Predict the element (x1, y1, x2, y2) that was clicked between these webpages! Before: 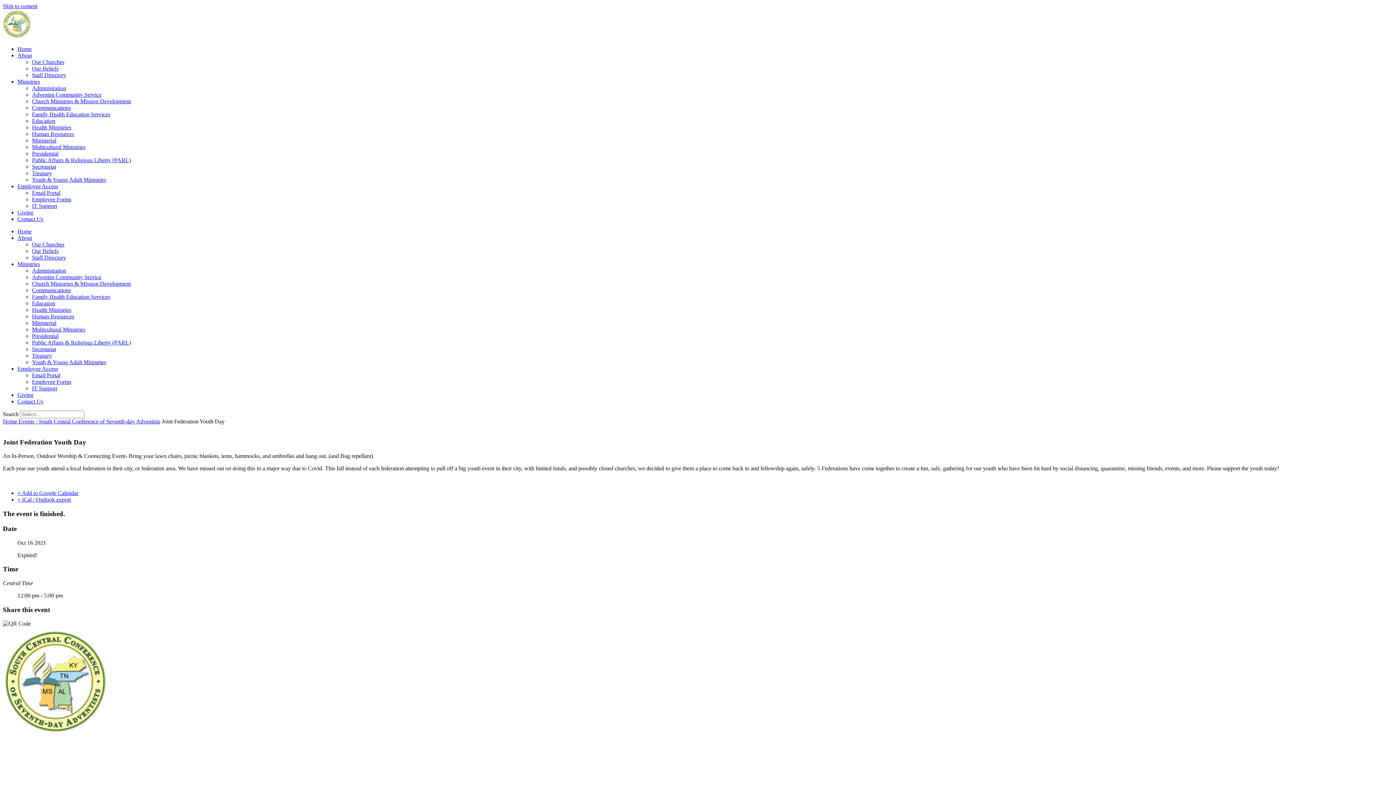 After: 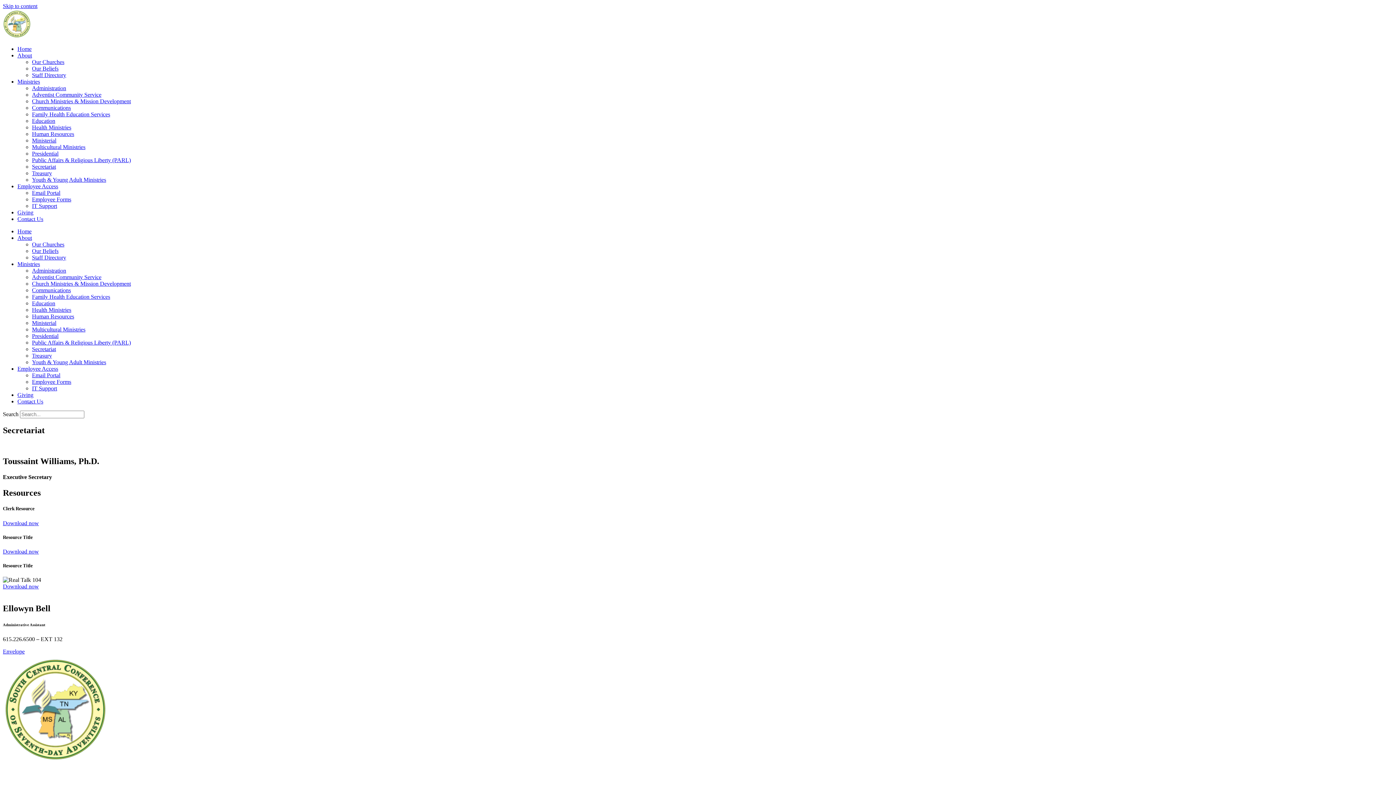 Action: bbox: (32, 346, 56, 352) label: Secretariat